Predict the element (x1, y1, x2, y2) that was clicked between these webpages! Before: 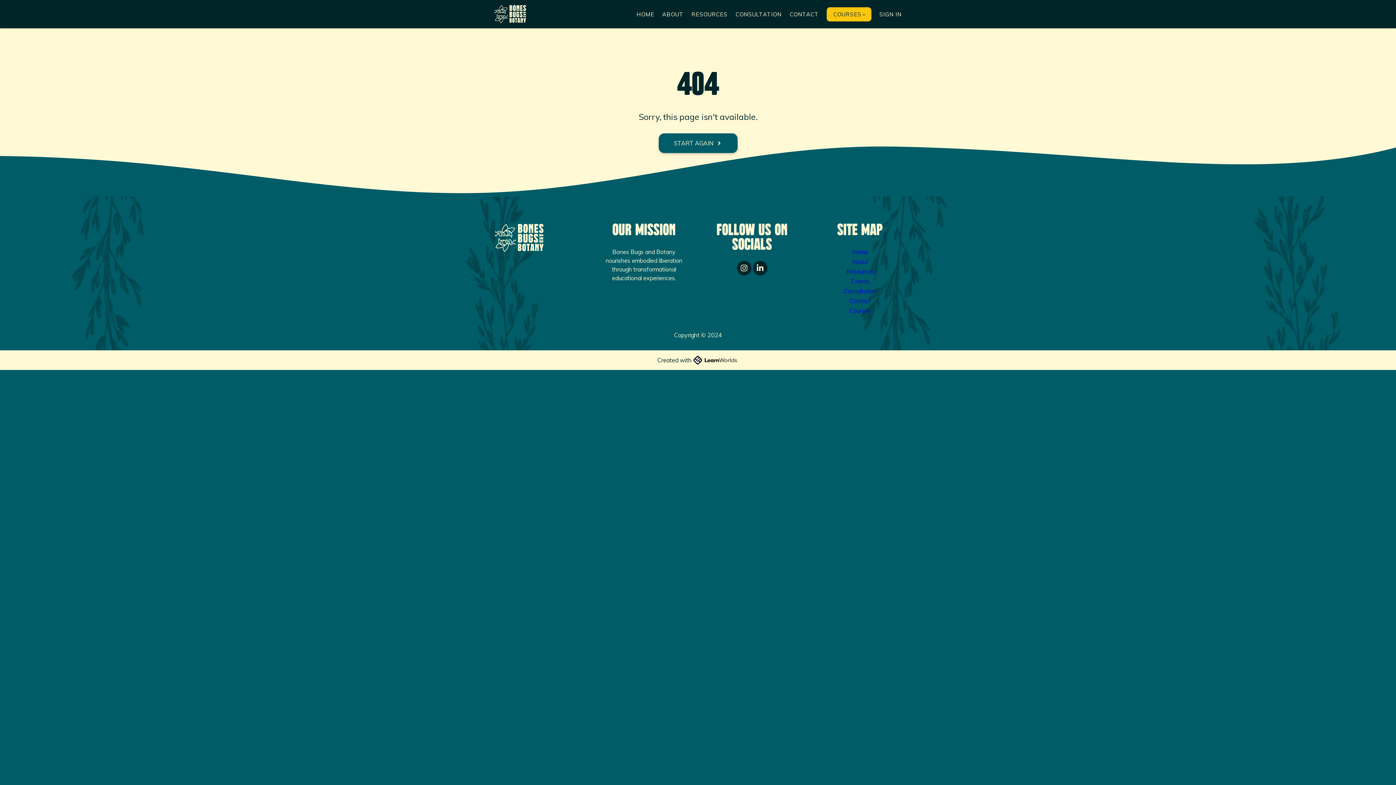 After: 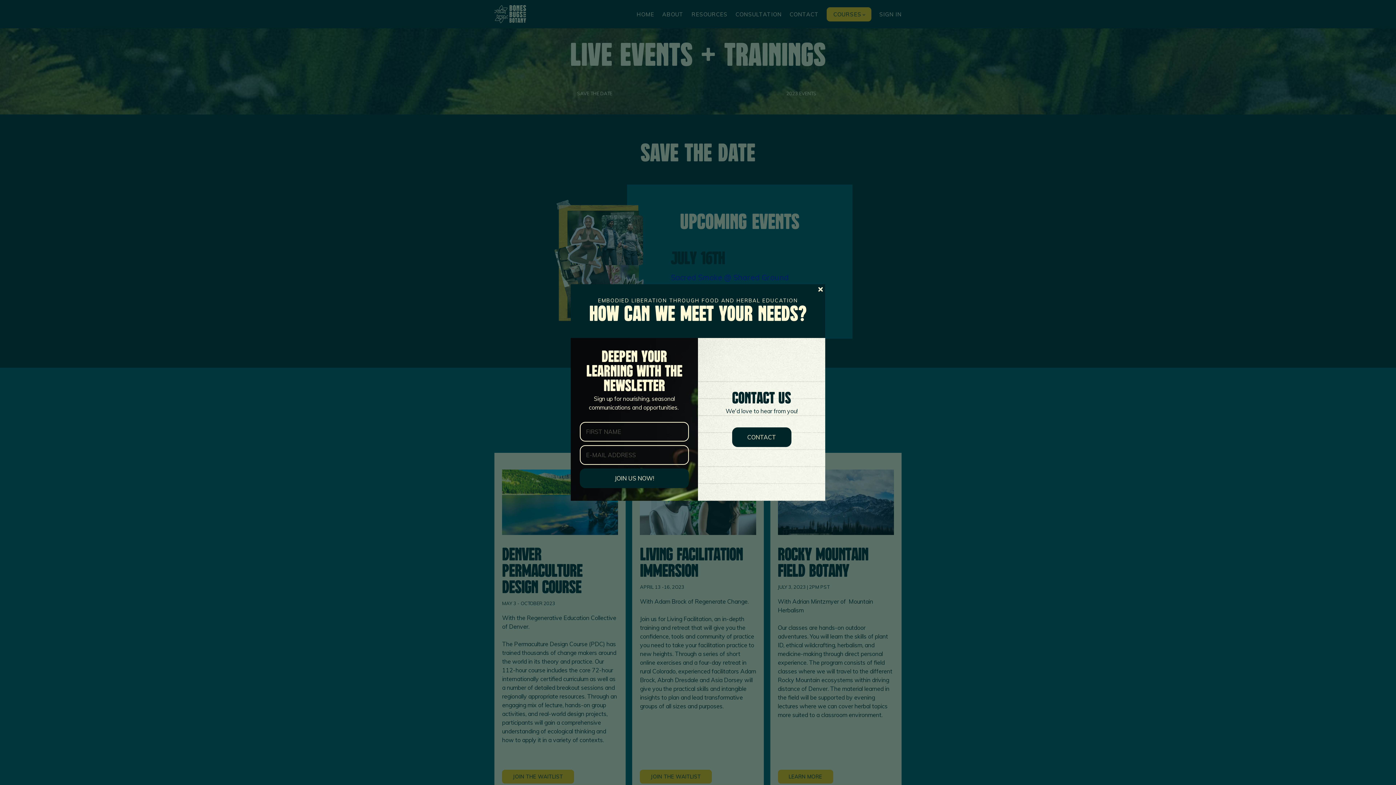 Action: bbox: (818, 277, 901, 285) label: Events